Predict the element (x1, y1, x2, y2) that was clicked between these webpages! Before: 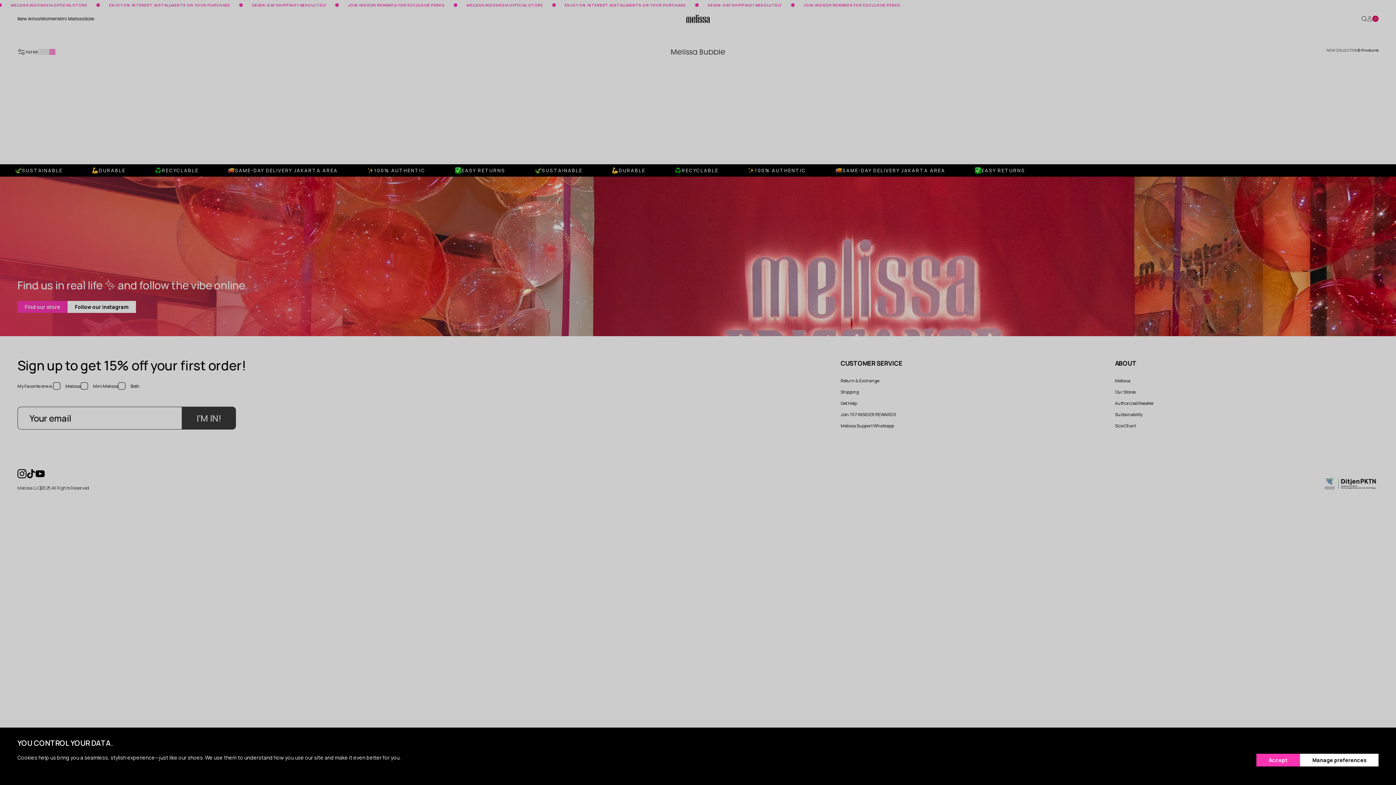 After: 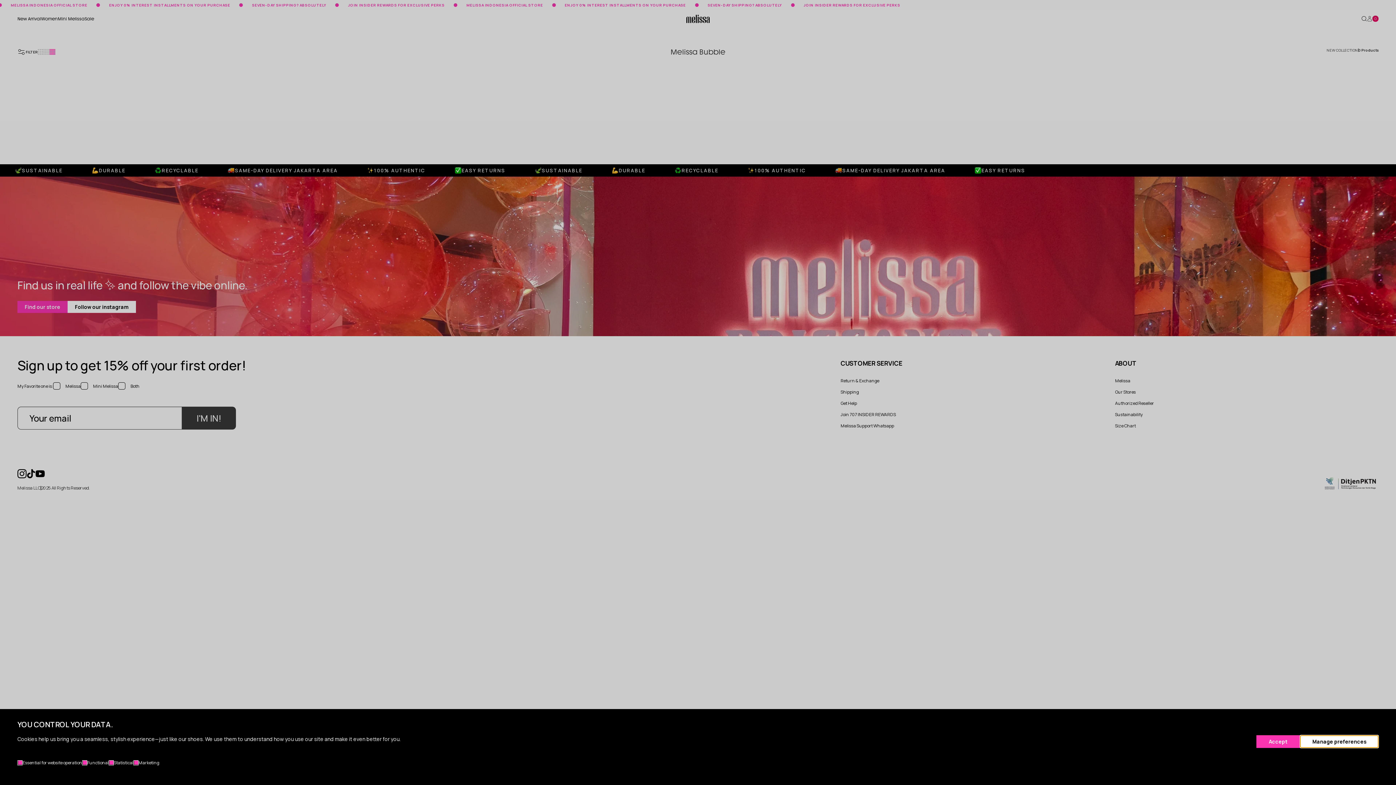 Action: bbox: (1300, 754, 1378, 766) label: Manage preferences